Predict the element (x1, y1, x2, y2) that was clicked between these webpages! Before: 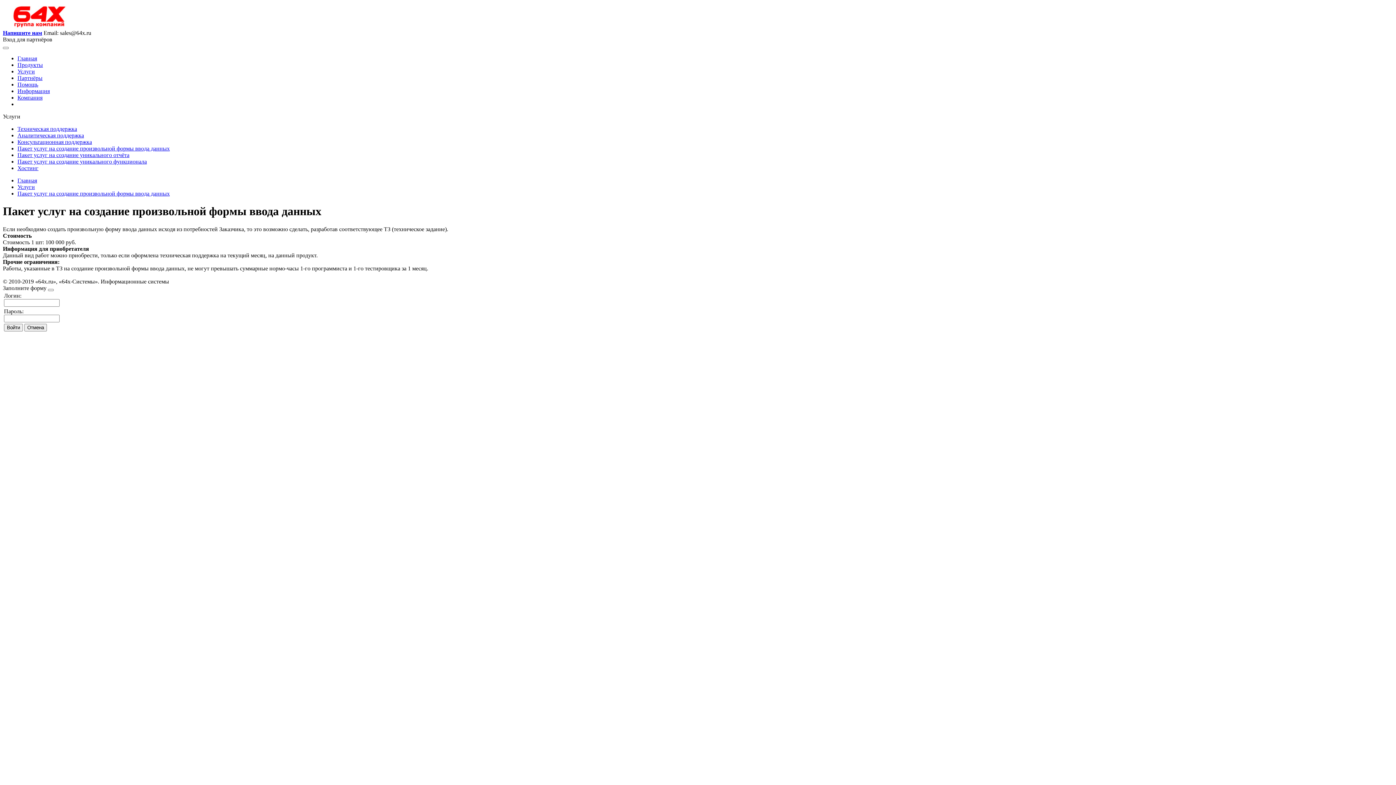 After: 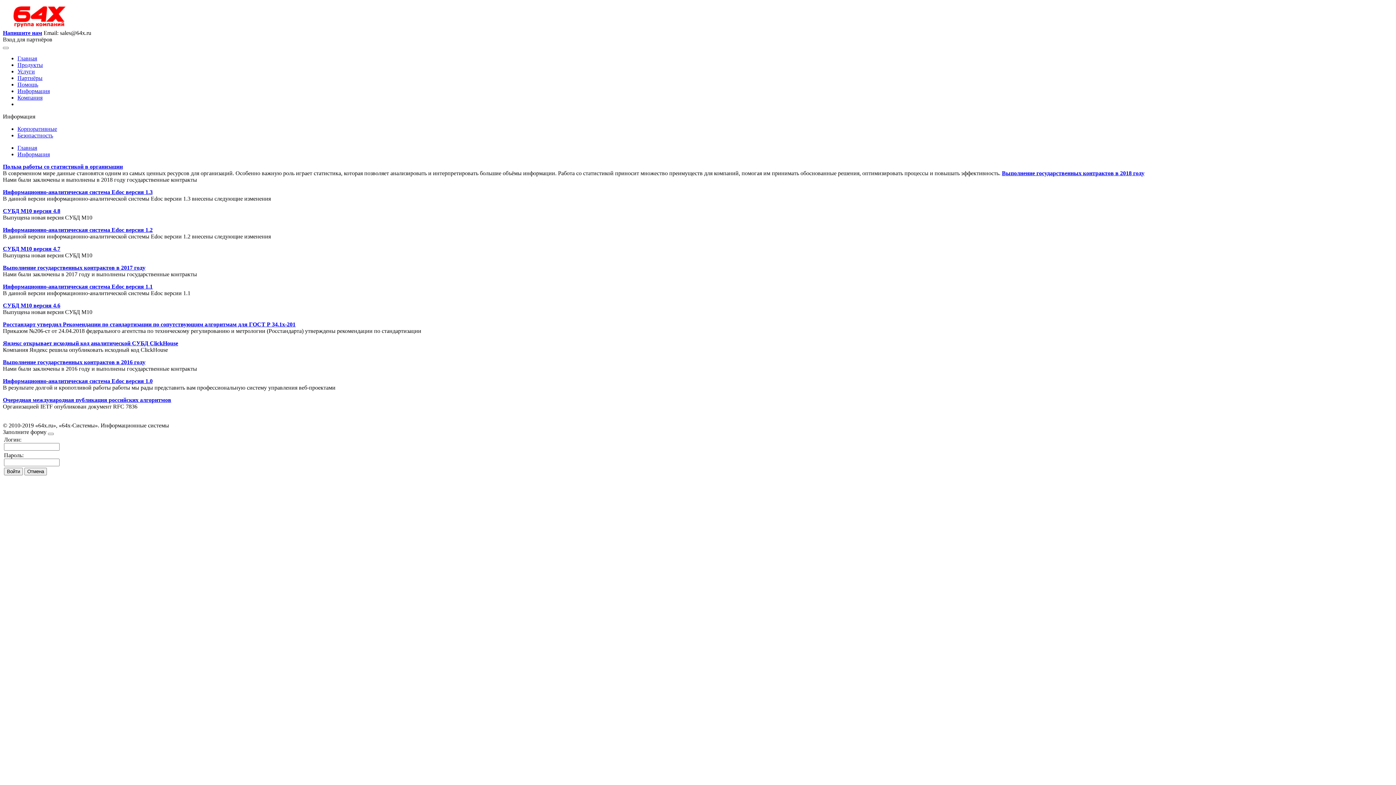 Action: bbox: (17, 88, 49, 94) label: Информация